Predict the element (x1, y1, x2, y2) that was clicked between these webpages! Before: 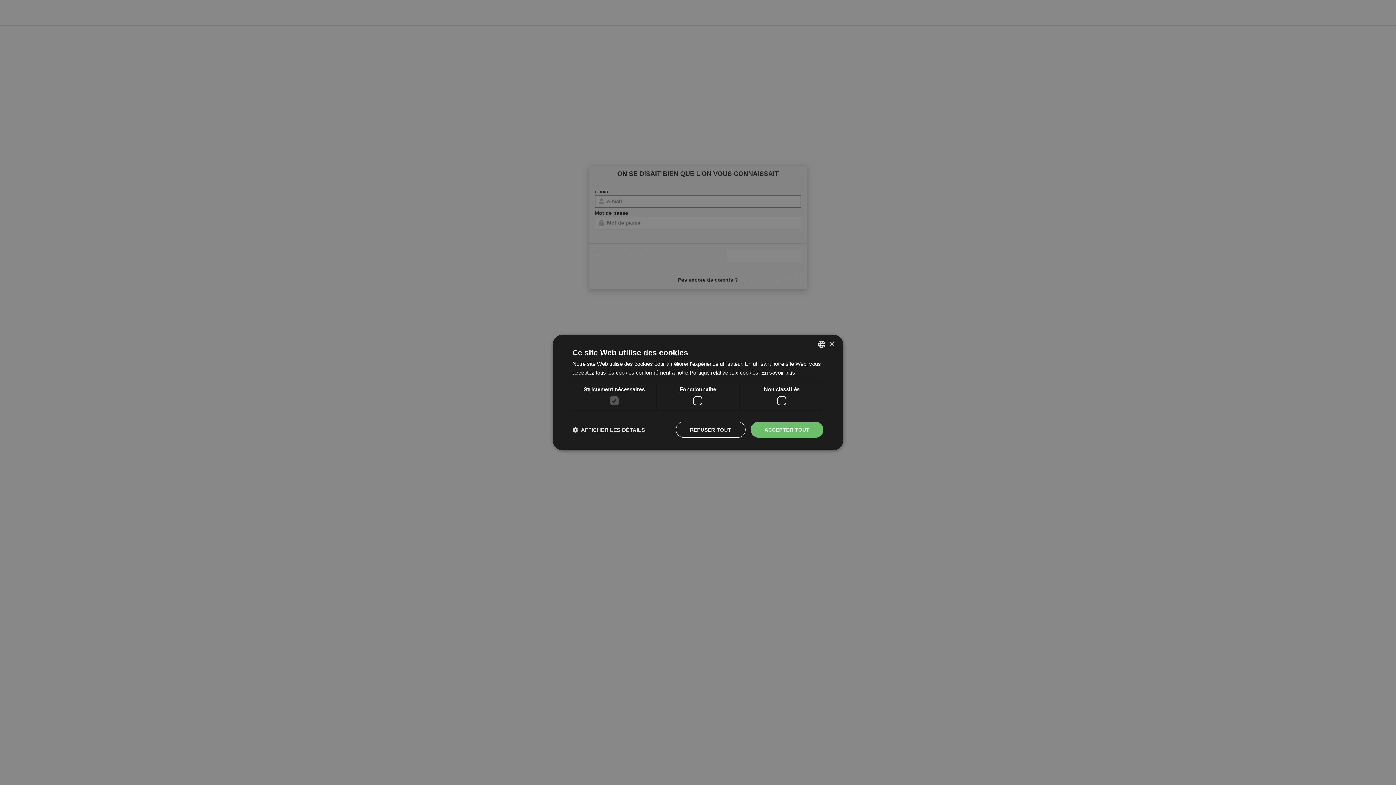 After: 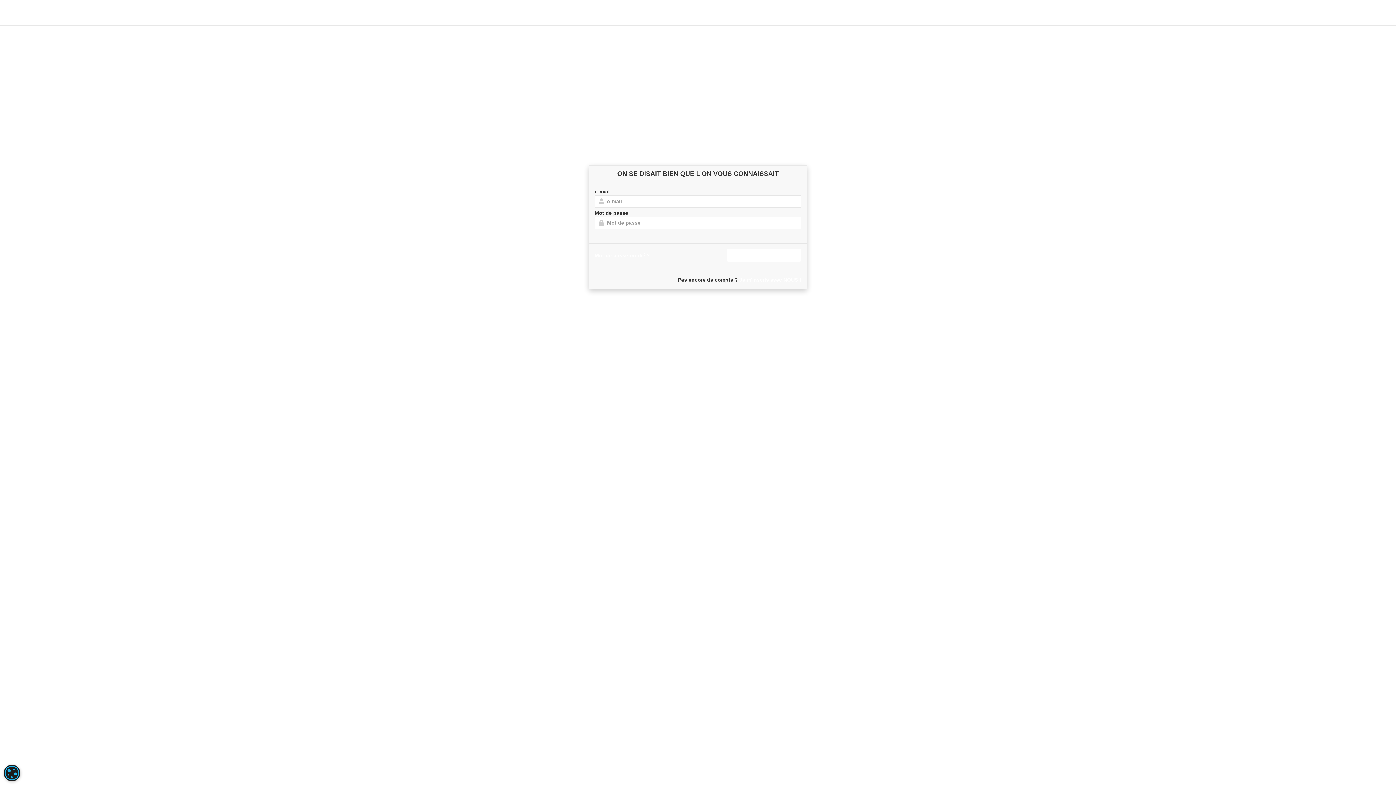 Action: label: ACCEPTER TOUT bbox: (750, 422, 823, 438)